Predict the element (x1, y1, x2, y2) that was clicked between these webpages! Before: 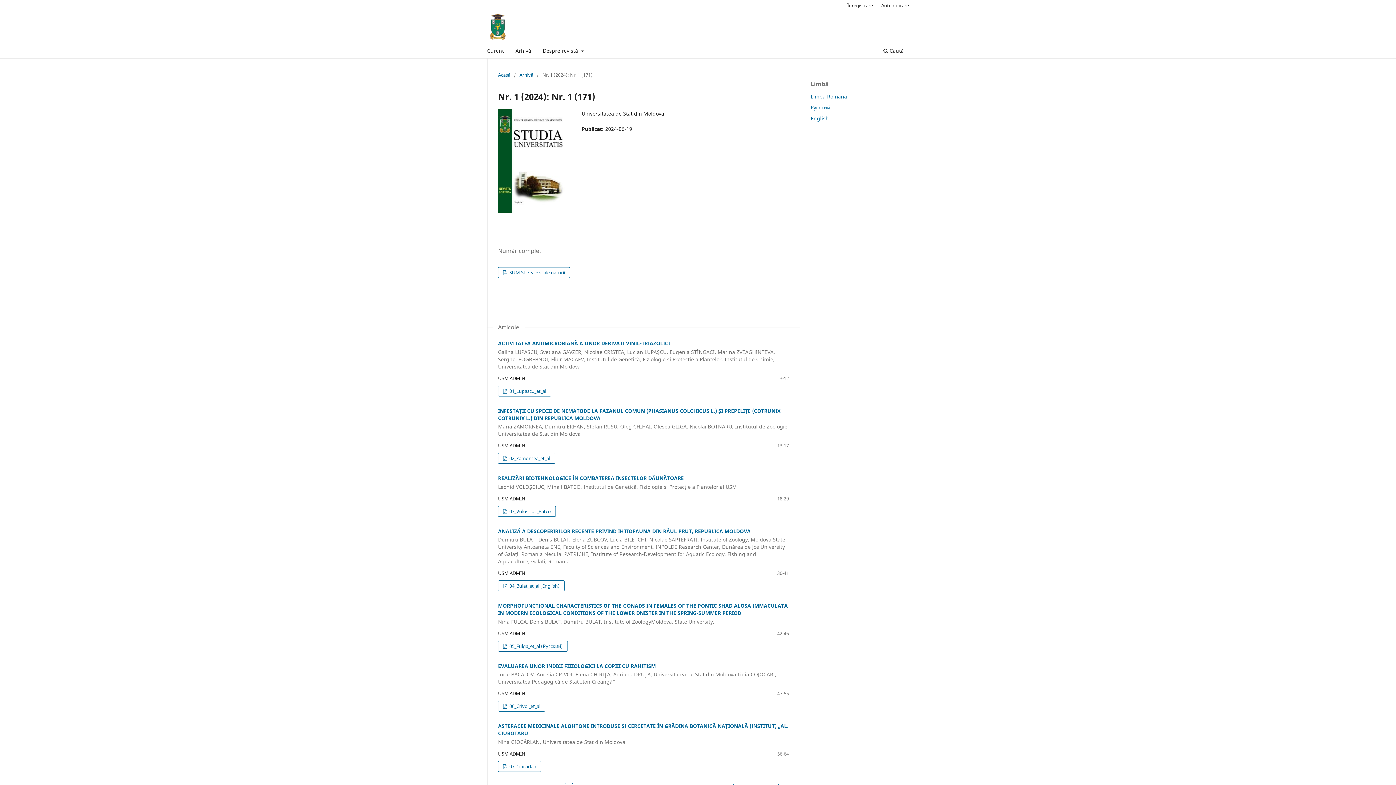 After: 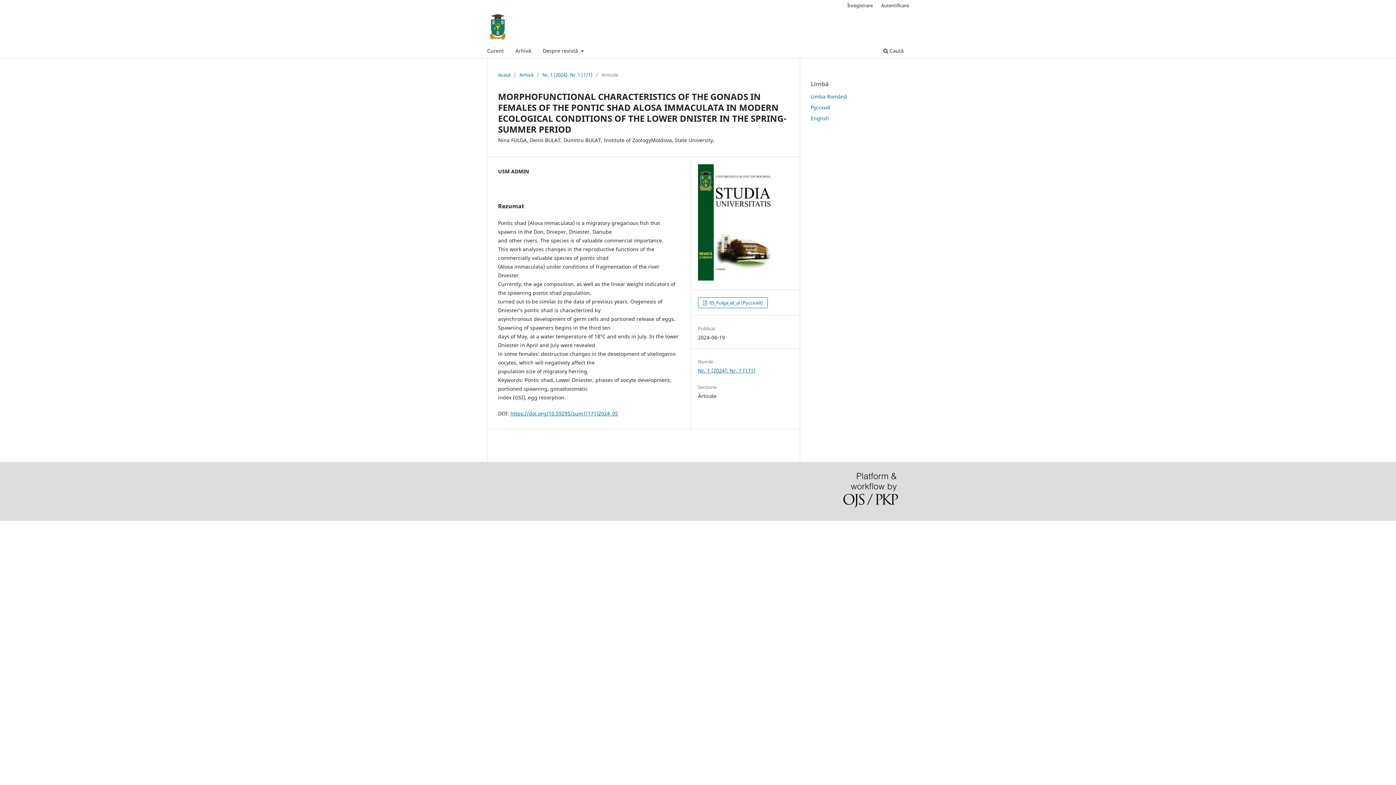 Action: label: MORPHOFUNCTIONAL CHARACTERISTICS OF THE GONADS IN FEMALES OF THE PONTIC SHAD ALOSA IMMACULATA IN MODERN ECOLOGICAL CONDITIONS OF THE LOWER DNISTER IN THE SPRING-SUMMER PERIOD
Nina FULGA, Denis BULAT, Dumitru BULAT, Institute of ZoologyMoldova, State University, bbox: (498, 602, 789, 625)